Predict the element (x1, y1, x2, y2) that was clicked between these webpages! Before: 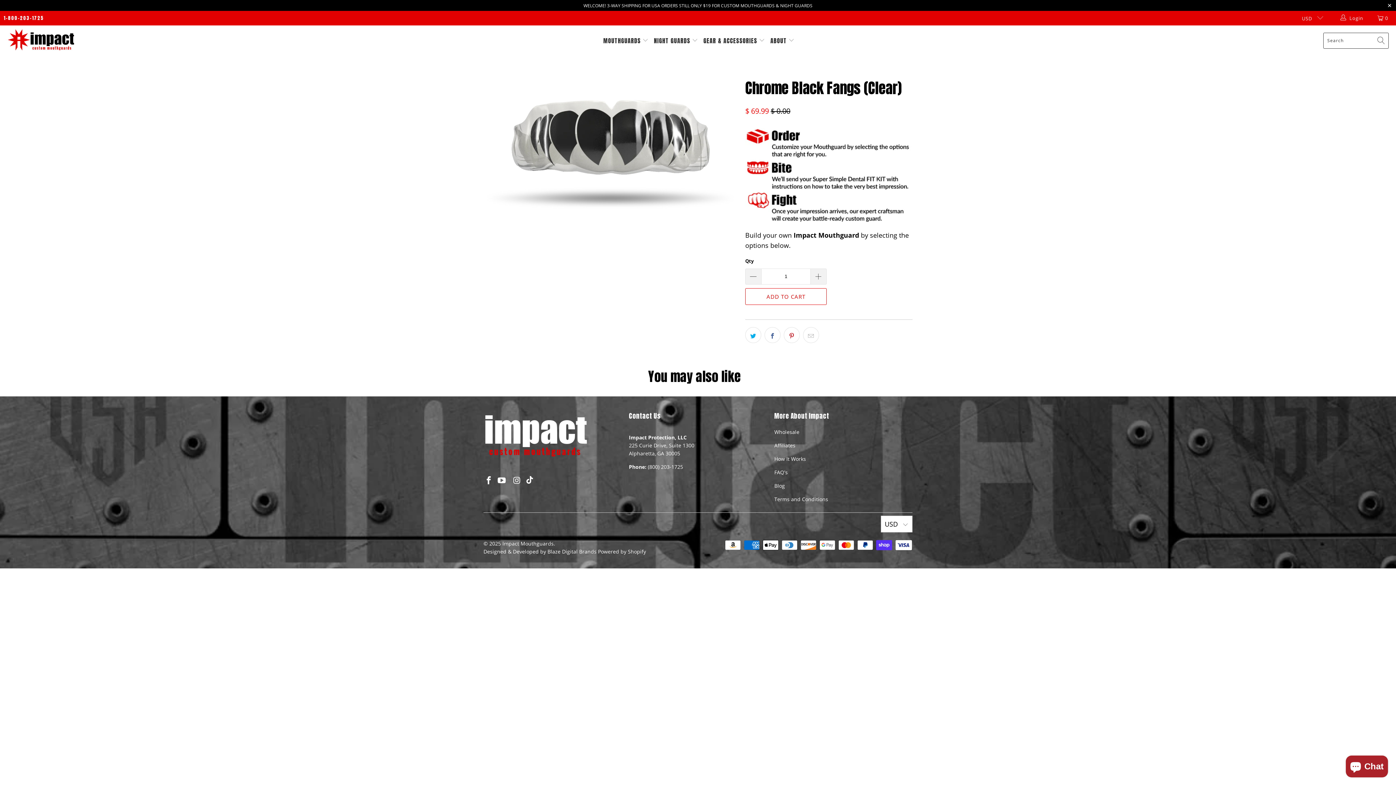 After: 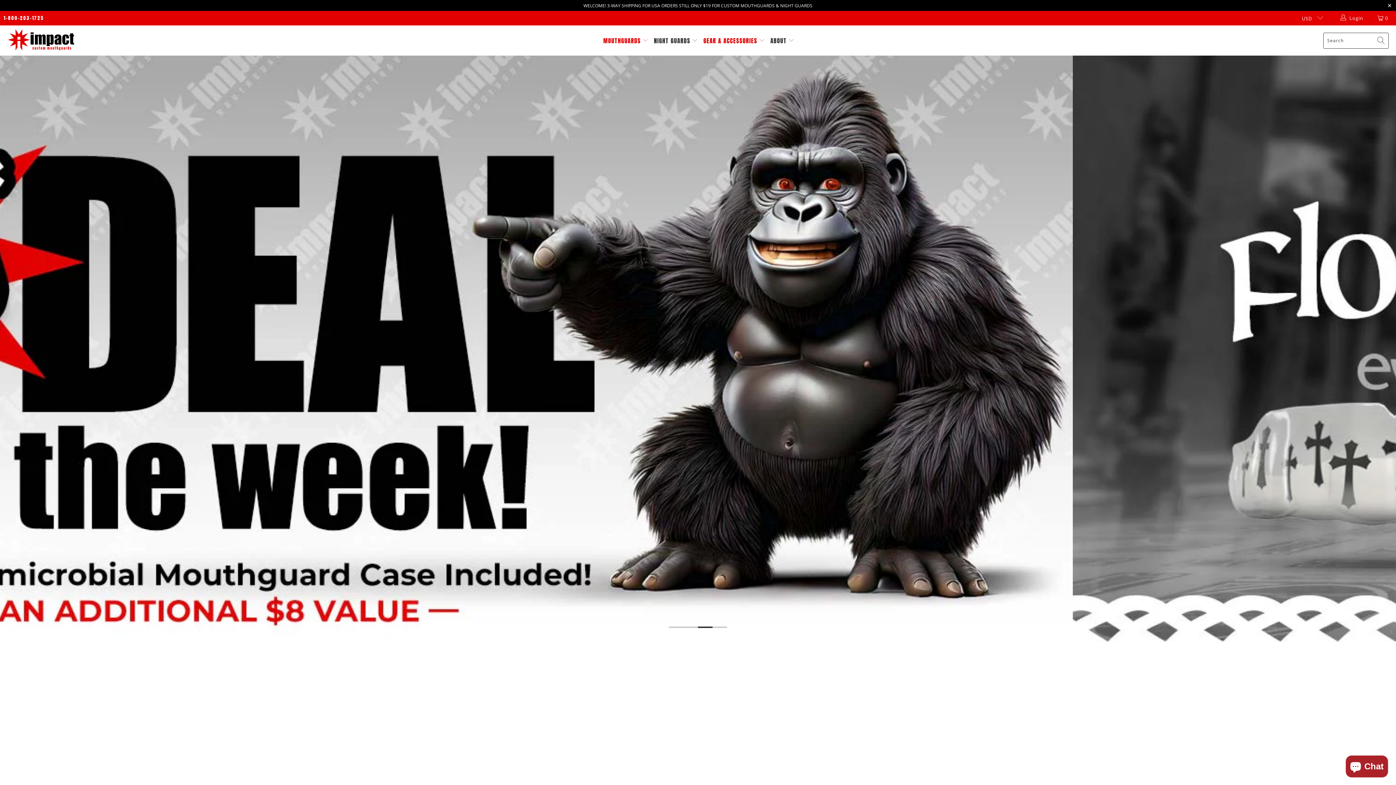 Action: bbox: (603, 31, 648, 50) label: MOUTHGUARDS 